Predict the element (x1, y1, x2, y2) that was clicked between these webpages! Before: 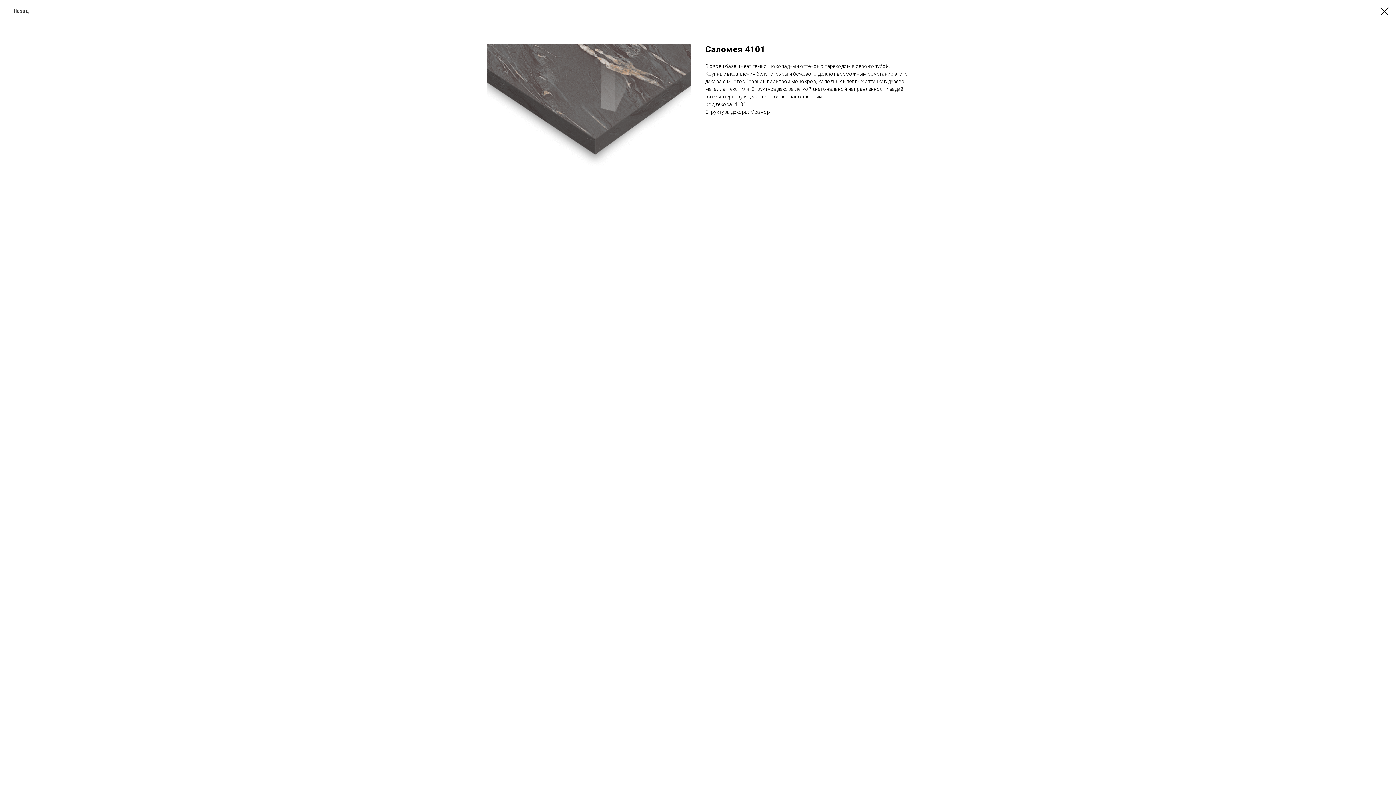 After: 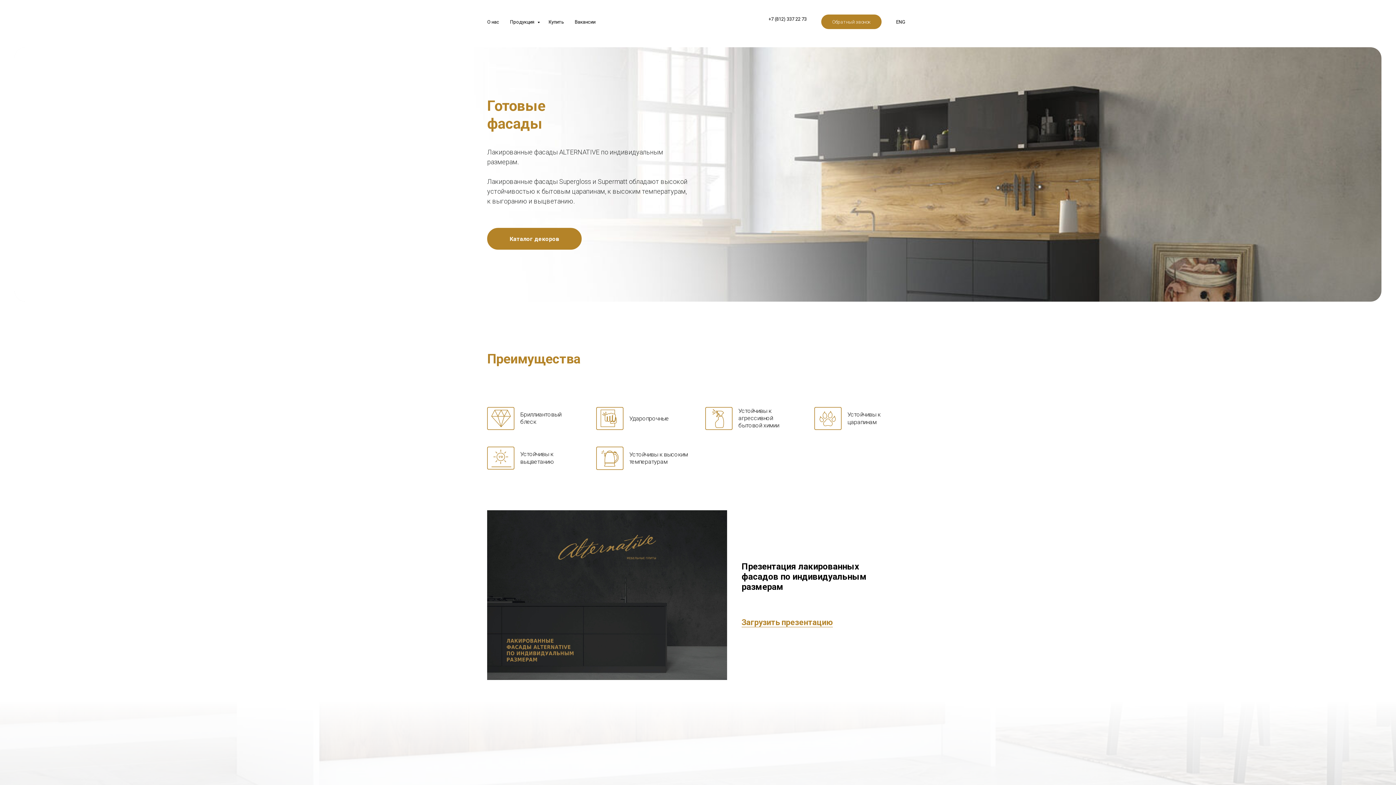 Action: bbox: (1380, 7, 1389, 15)